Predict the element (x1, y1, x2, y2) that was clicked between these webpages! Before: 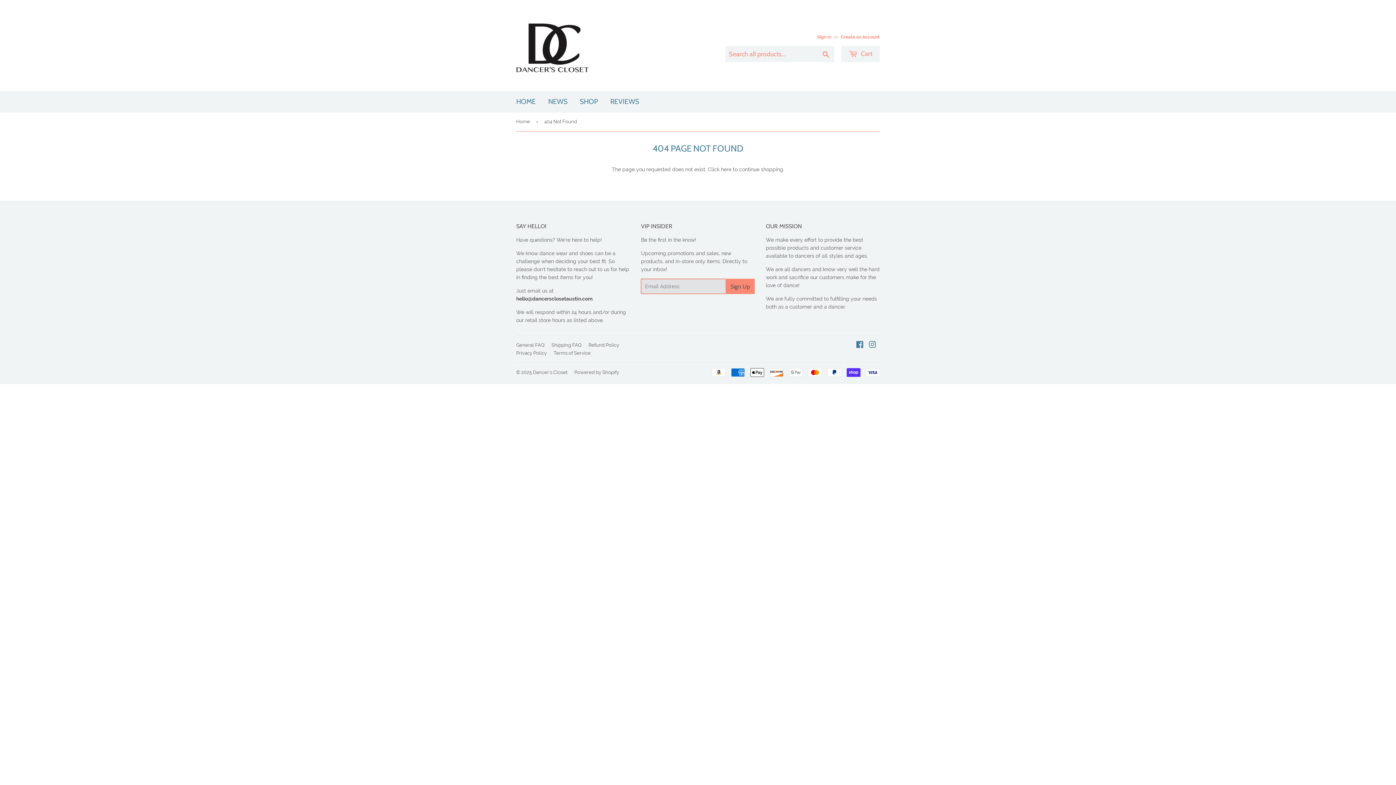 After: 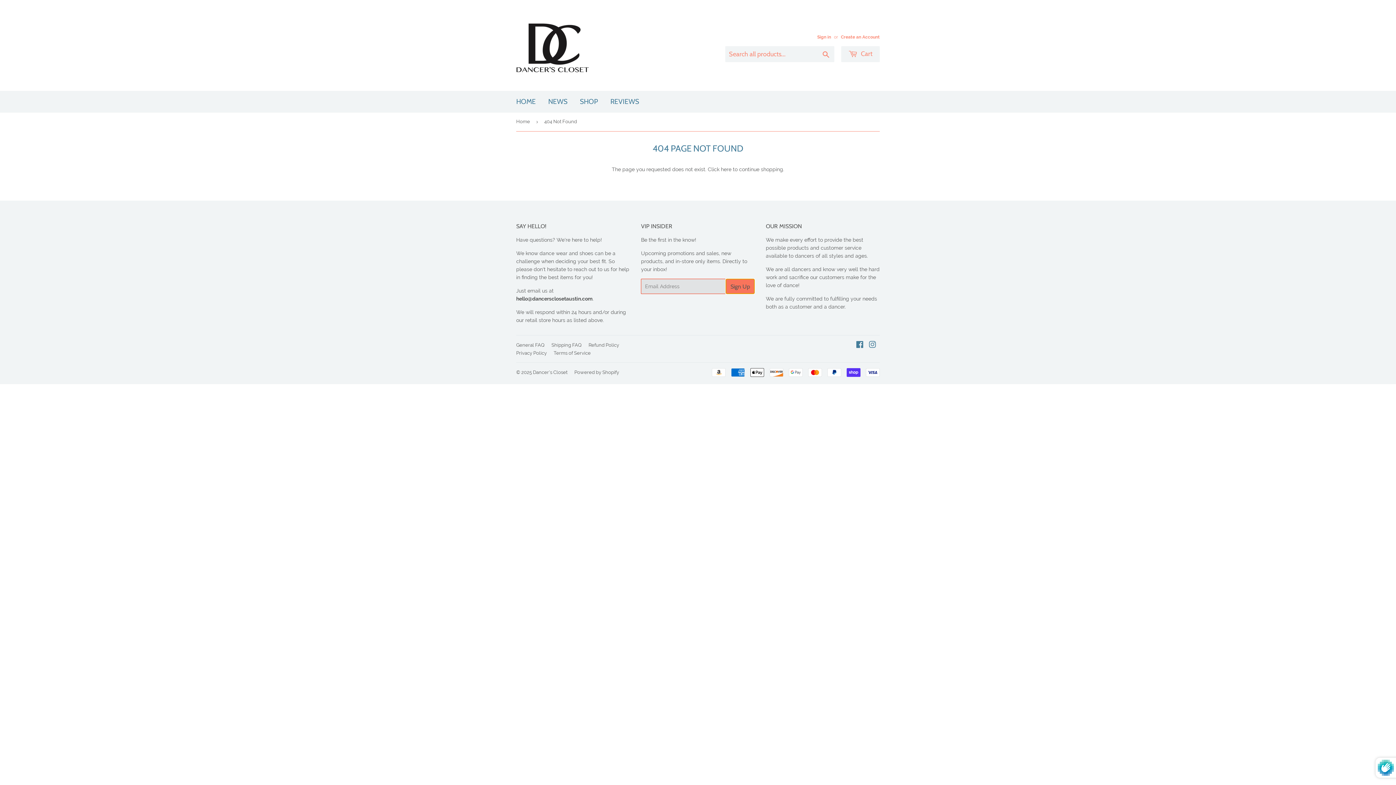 Action: label: Sign Up bbox: (725, 278, 755, 294)